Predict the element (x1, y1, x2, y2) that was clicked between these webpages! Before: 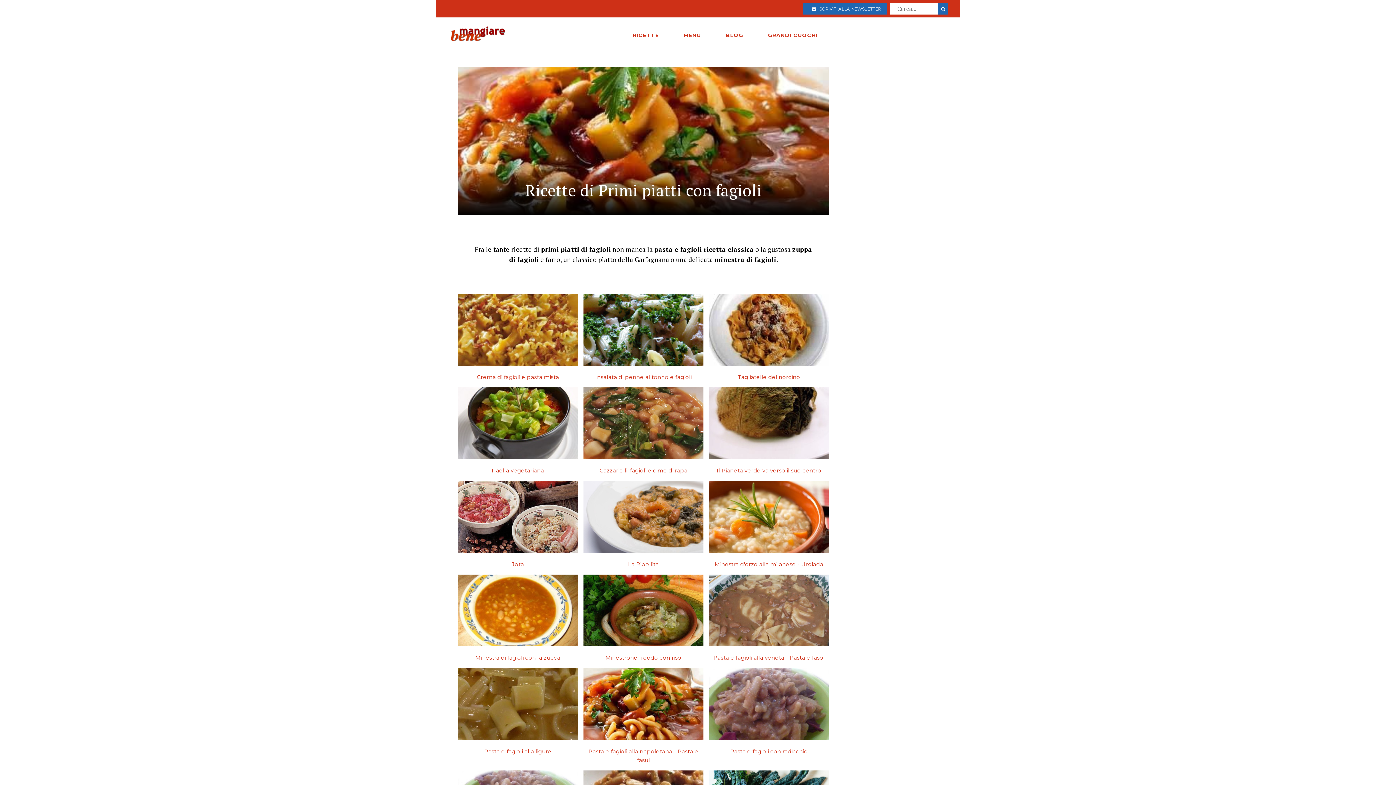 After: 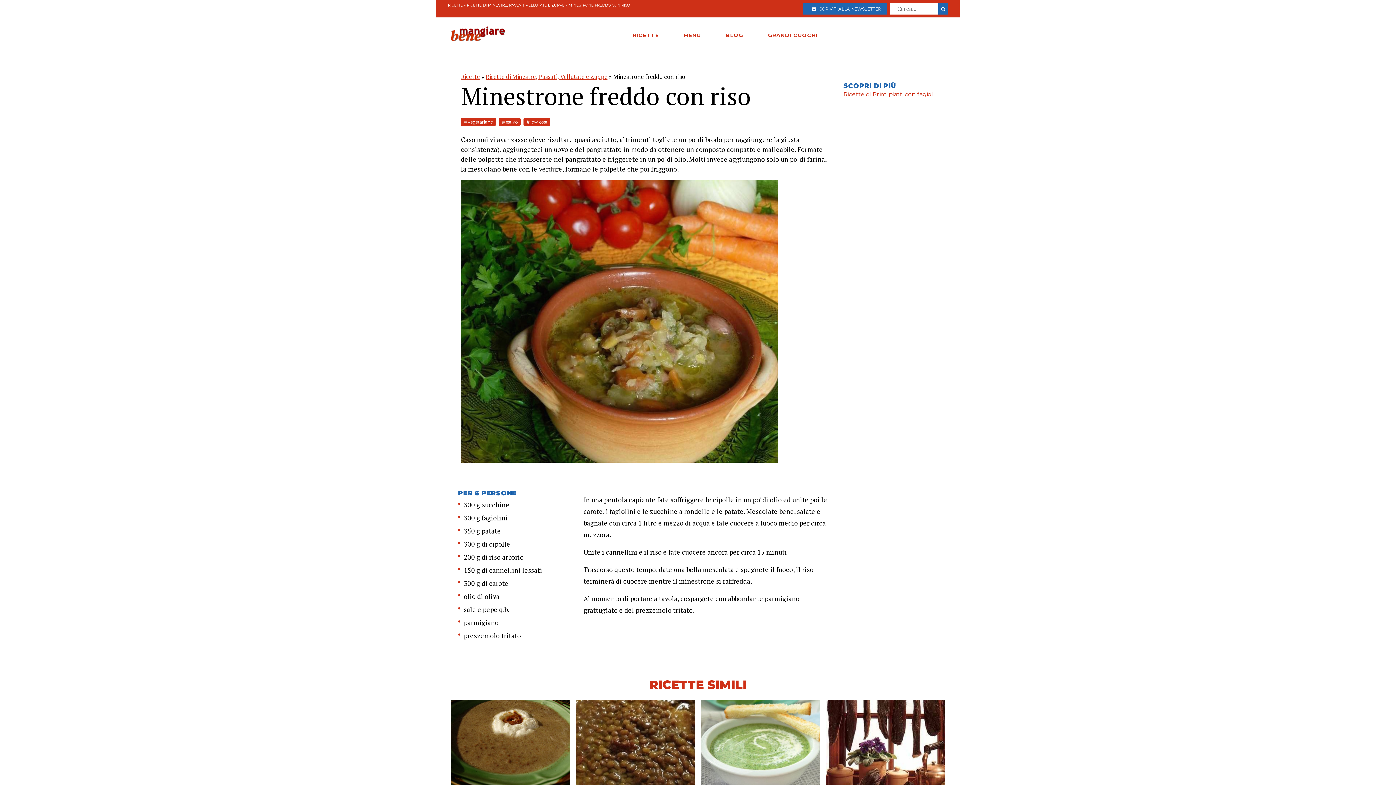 Action: label: Minestrone freddo con riso bbox: (580, 574, 706, 668)